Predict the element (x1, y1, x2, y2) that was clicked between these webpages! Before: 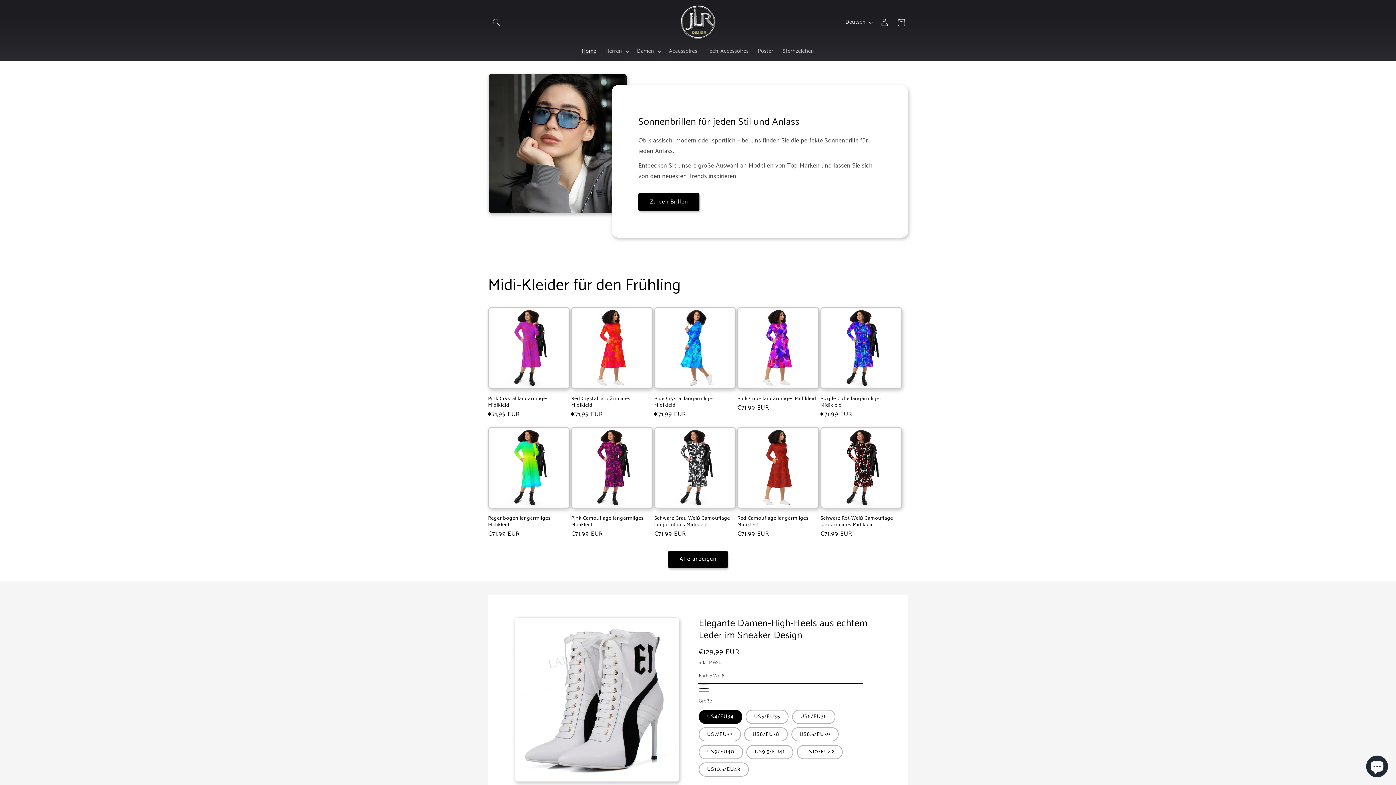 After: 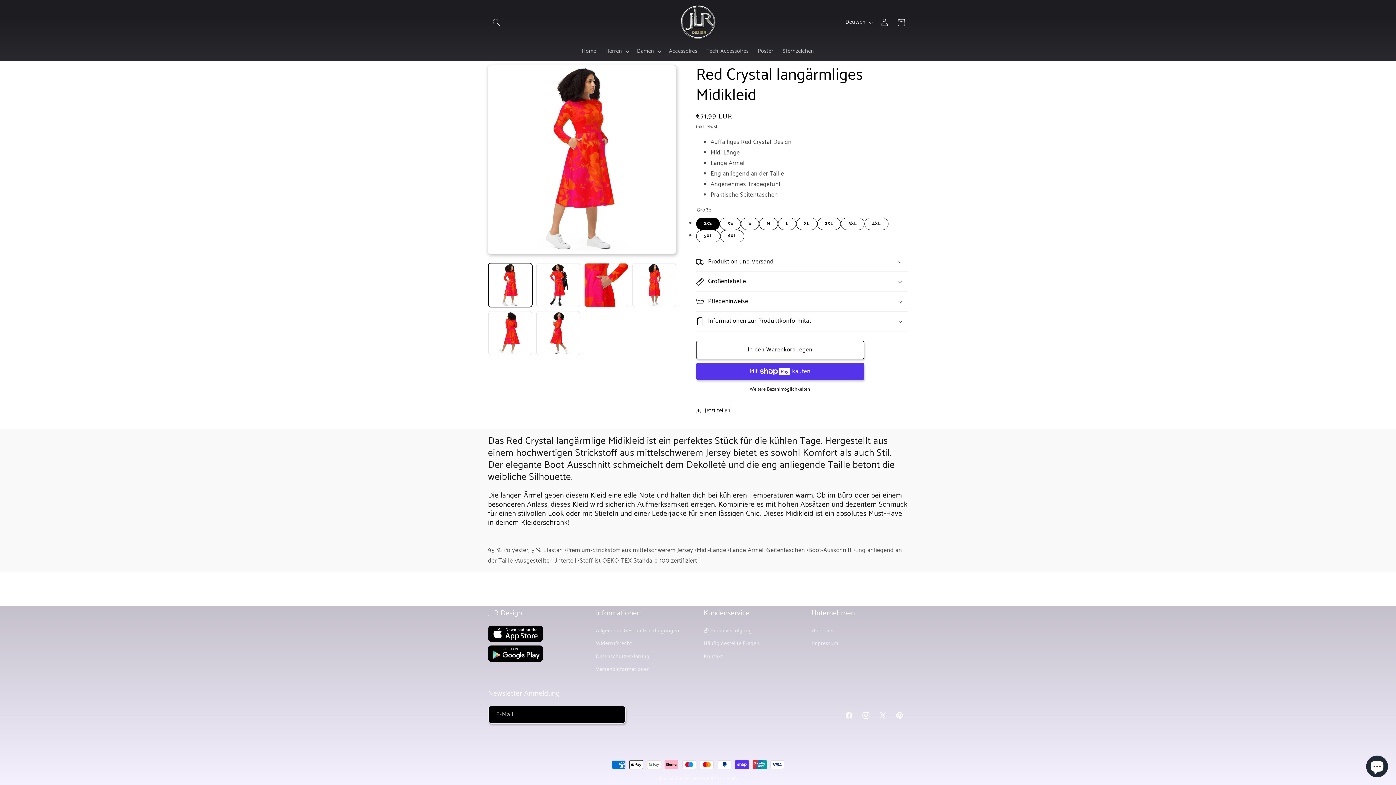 Action: bbox: (571, 395, 652, 408) label: Red Crystal langärmliges Midikleid